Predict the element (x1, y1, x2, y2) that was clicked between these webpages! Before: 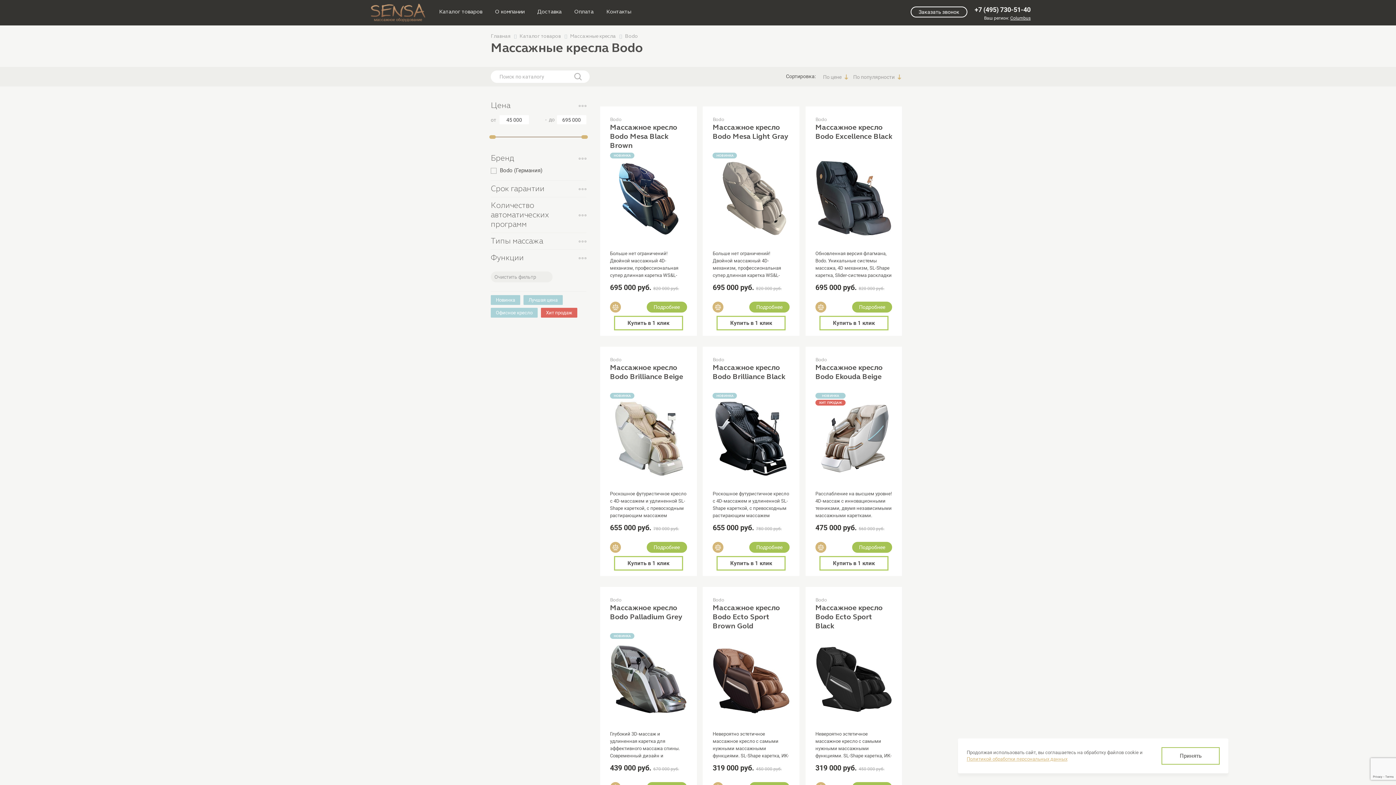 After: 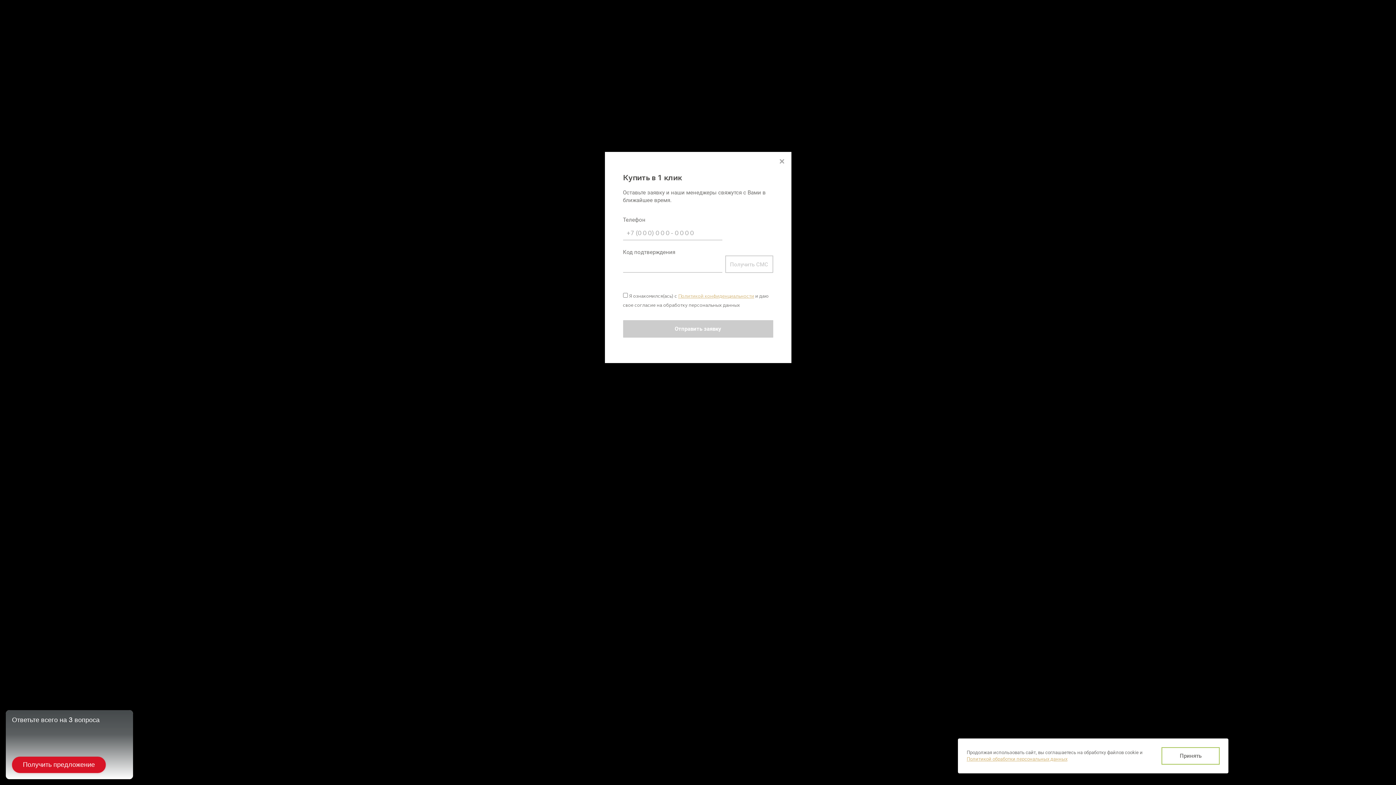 Action: label: Купить в 1 клик bbox: (716, 315, 785, 330)